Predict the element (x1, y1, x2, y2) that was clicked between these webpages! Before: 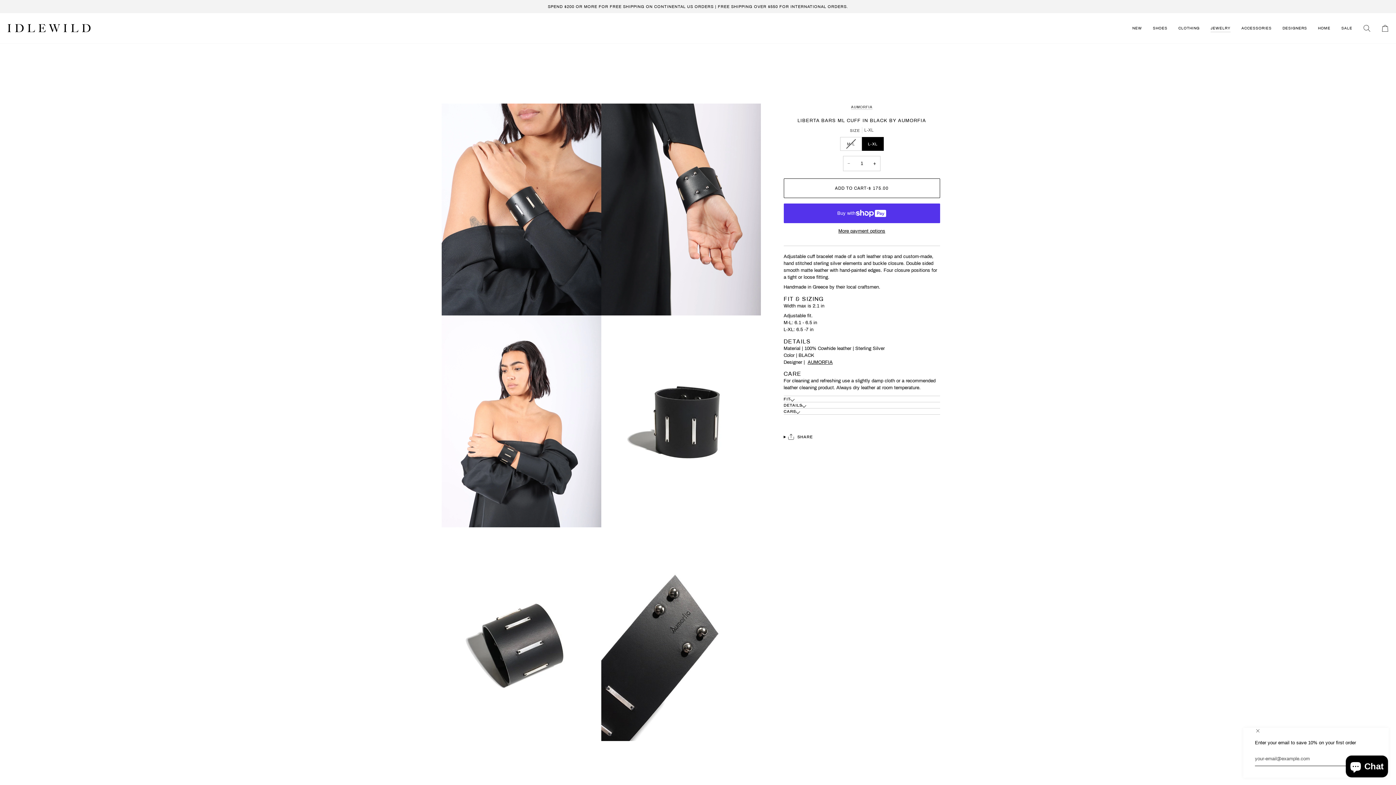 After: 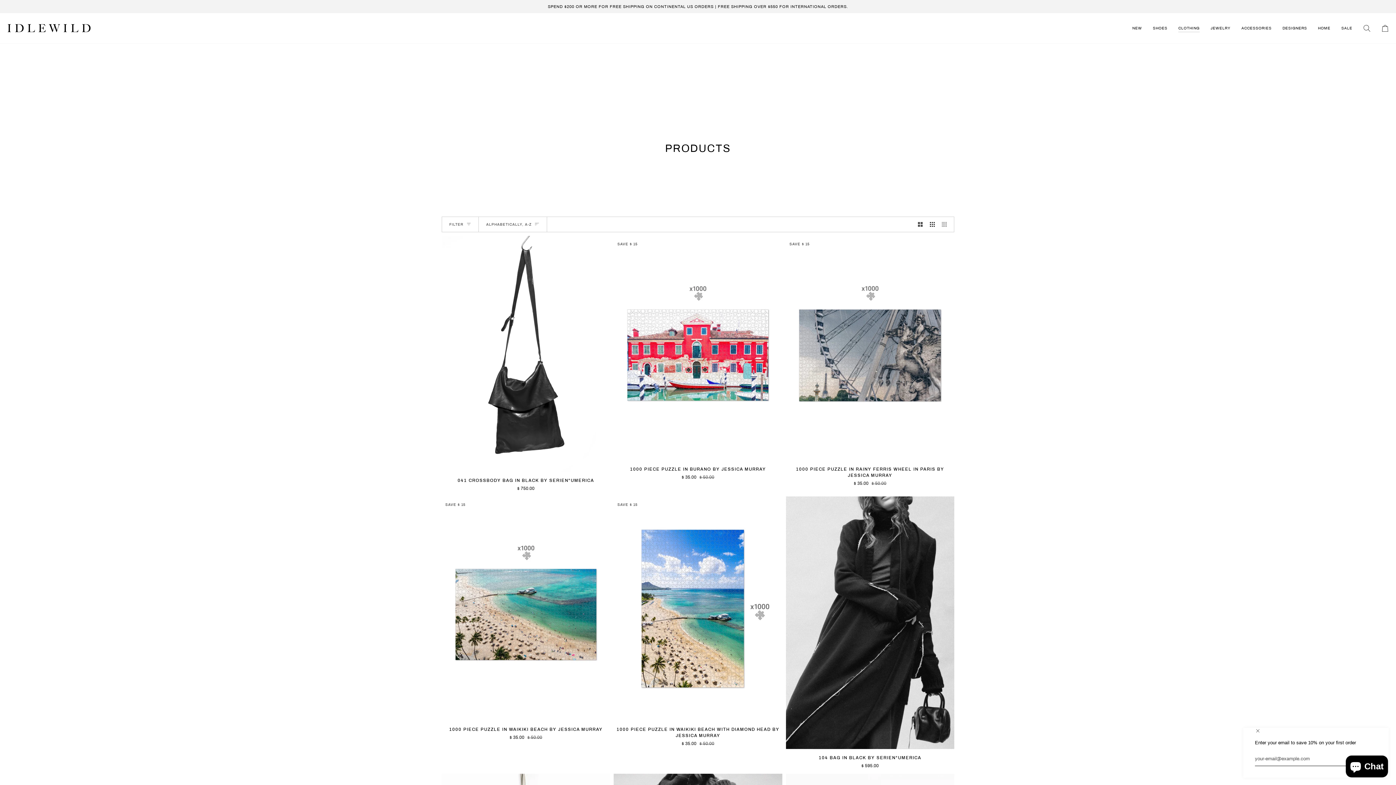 Action: bbox: (1173, 13, 1205, 43) label: CLOTHING